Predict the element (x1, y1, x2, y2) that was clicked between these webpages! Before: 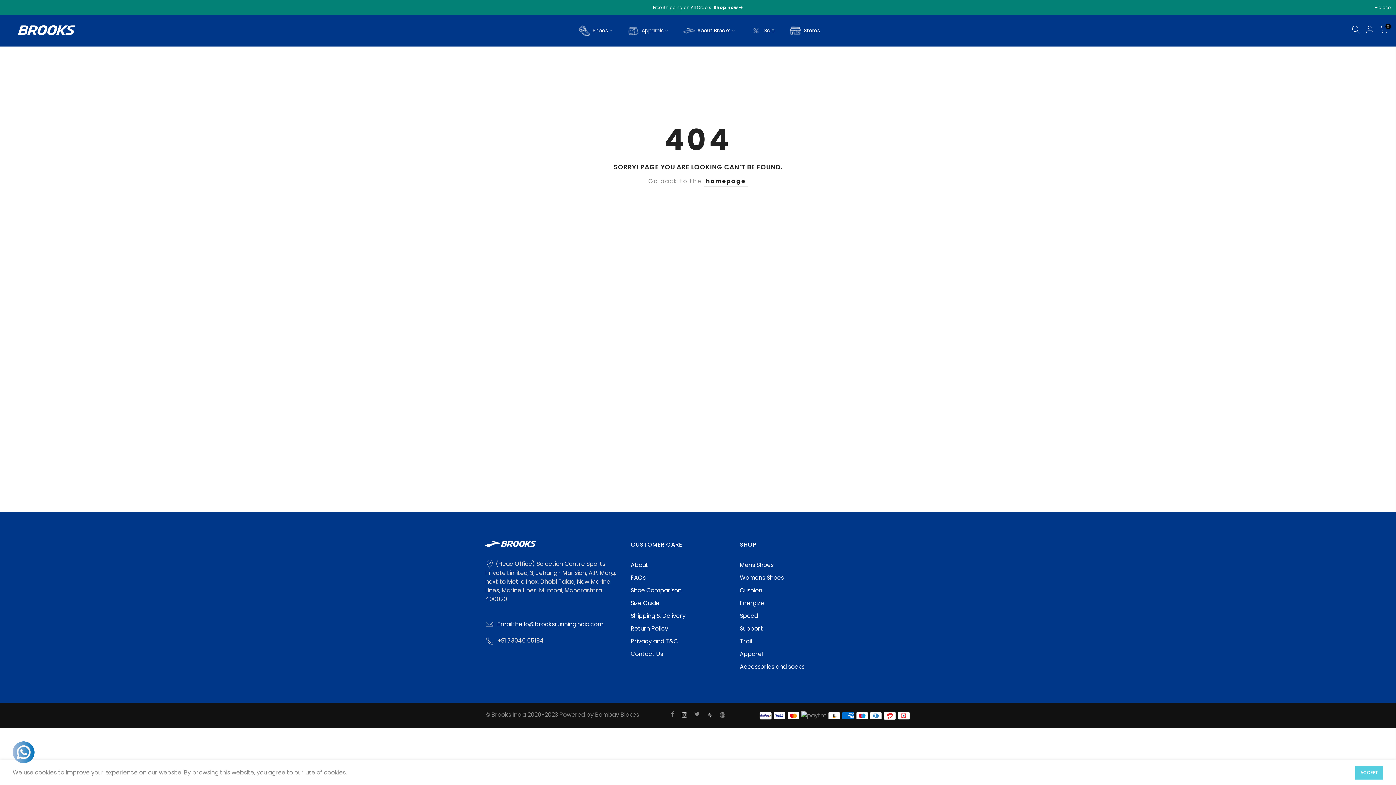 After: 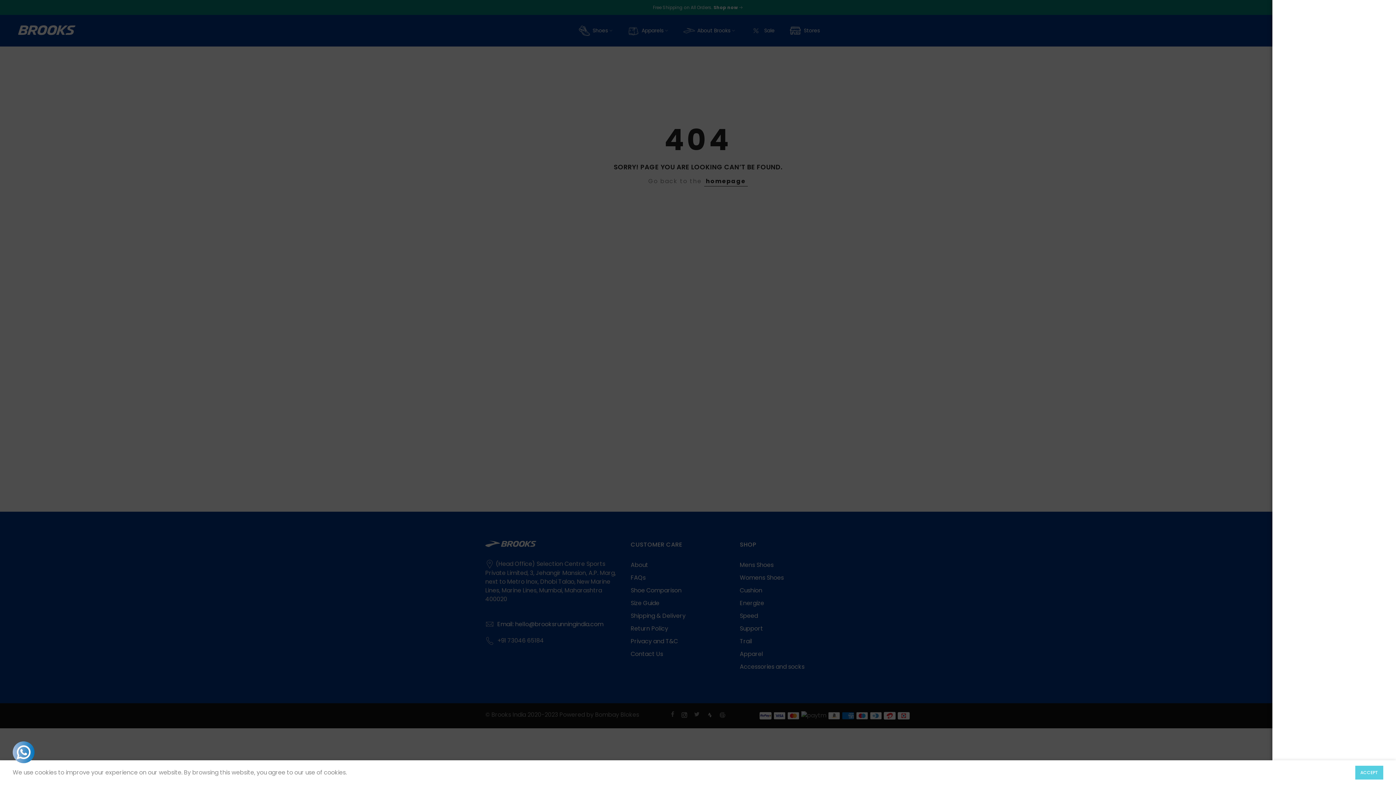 Action: bbox: (1349, 25, 1363, 35)